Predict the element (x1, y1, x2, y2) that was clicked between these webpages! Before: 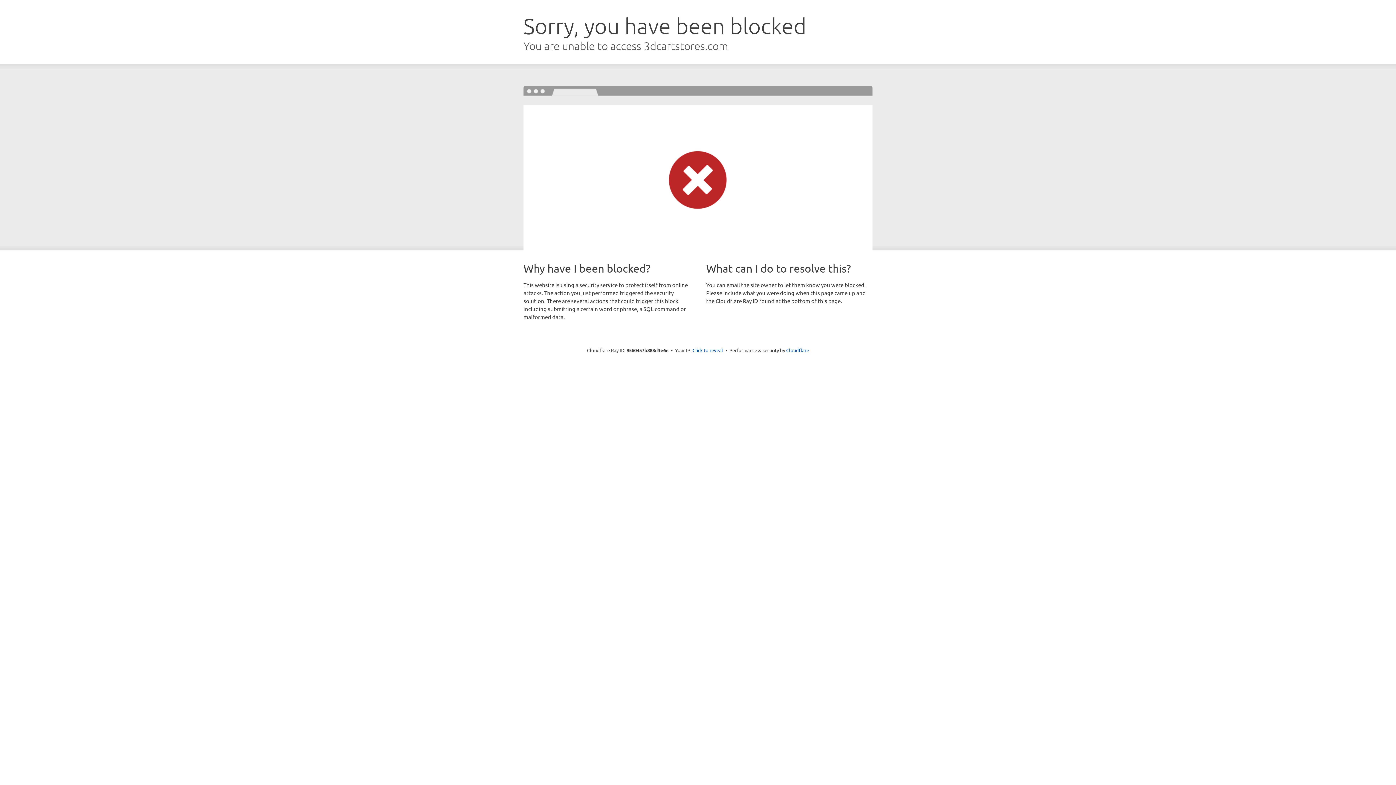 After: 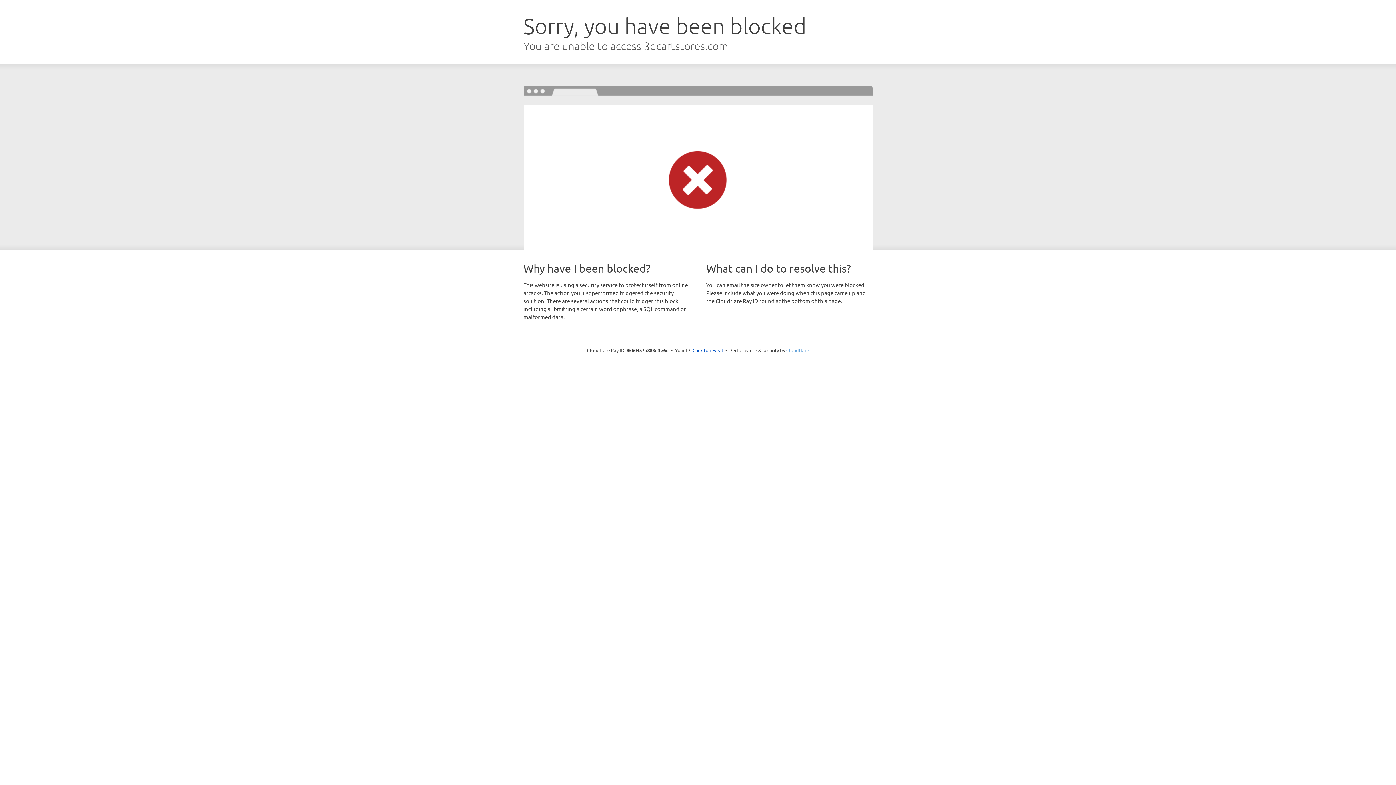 Action: label: Cloudflare bbox: (786, 347, 809, 353)